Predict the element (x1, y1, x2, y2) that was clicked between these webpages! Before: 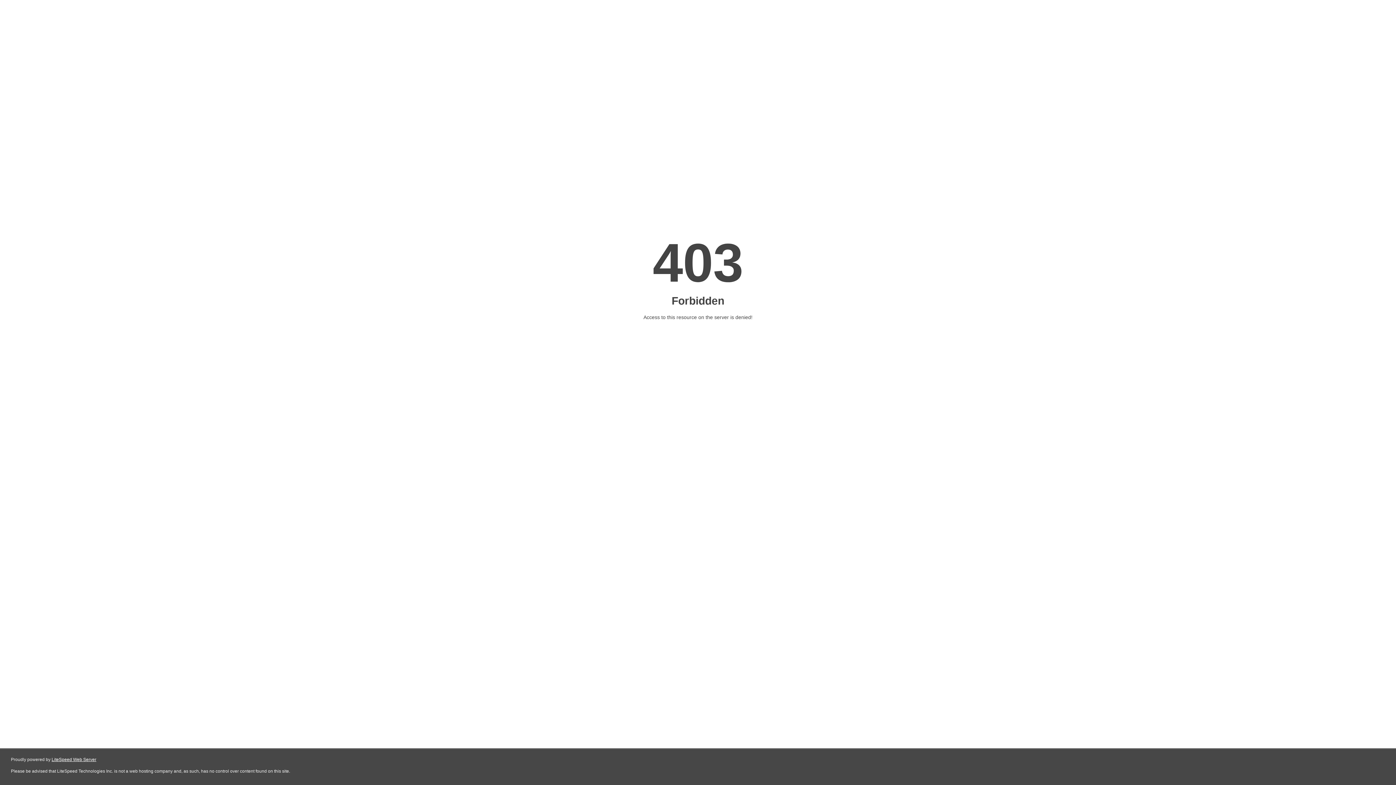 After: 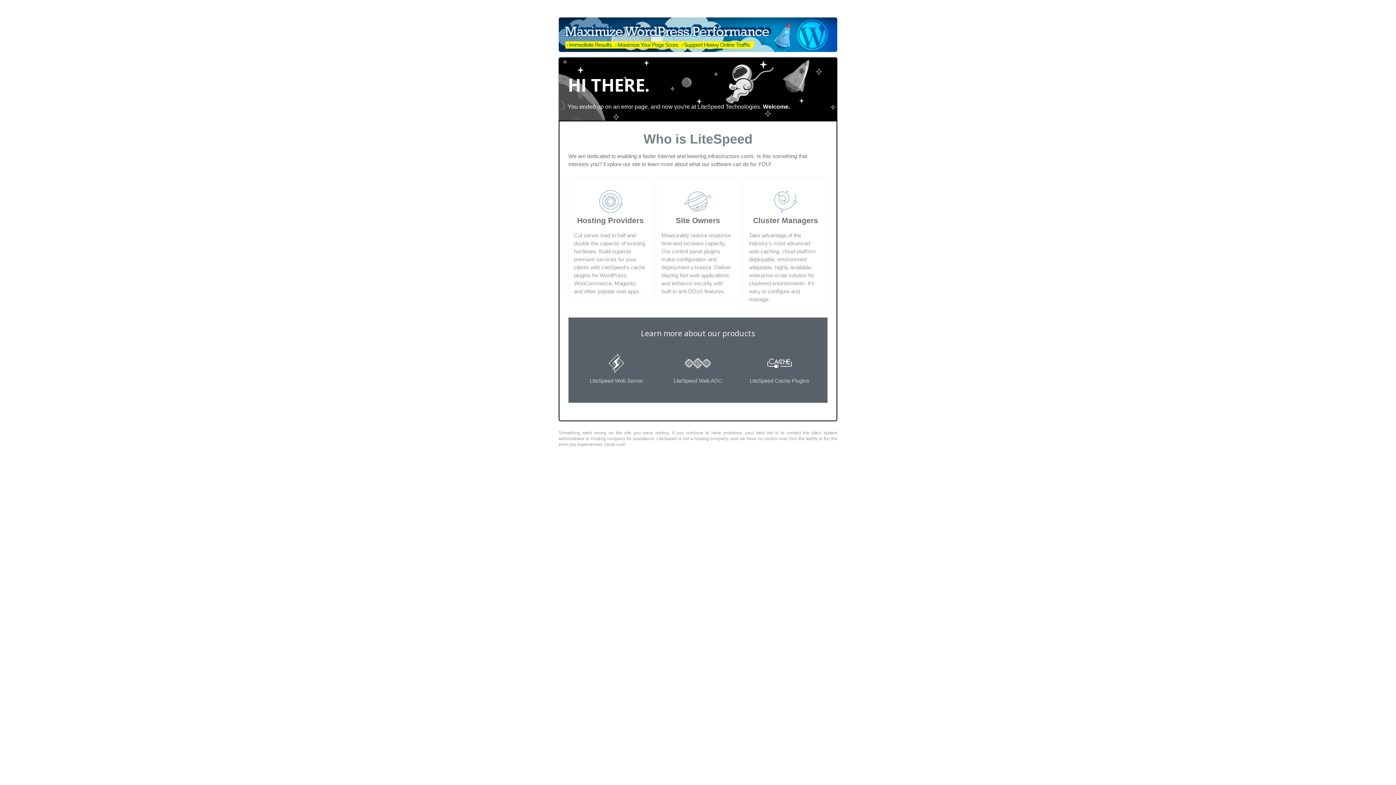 Action: label: LiteSpeed Web Server bbox: (51, 757, 96, 762)